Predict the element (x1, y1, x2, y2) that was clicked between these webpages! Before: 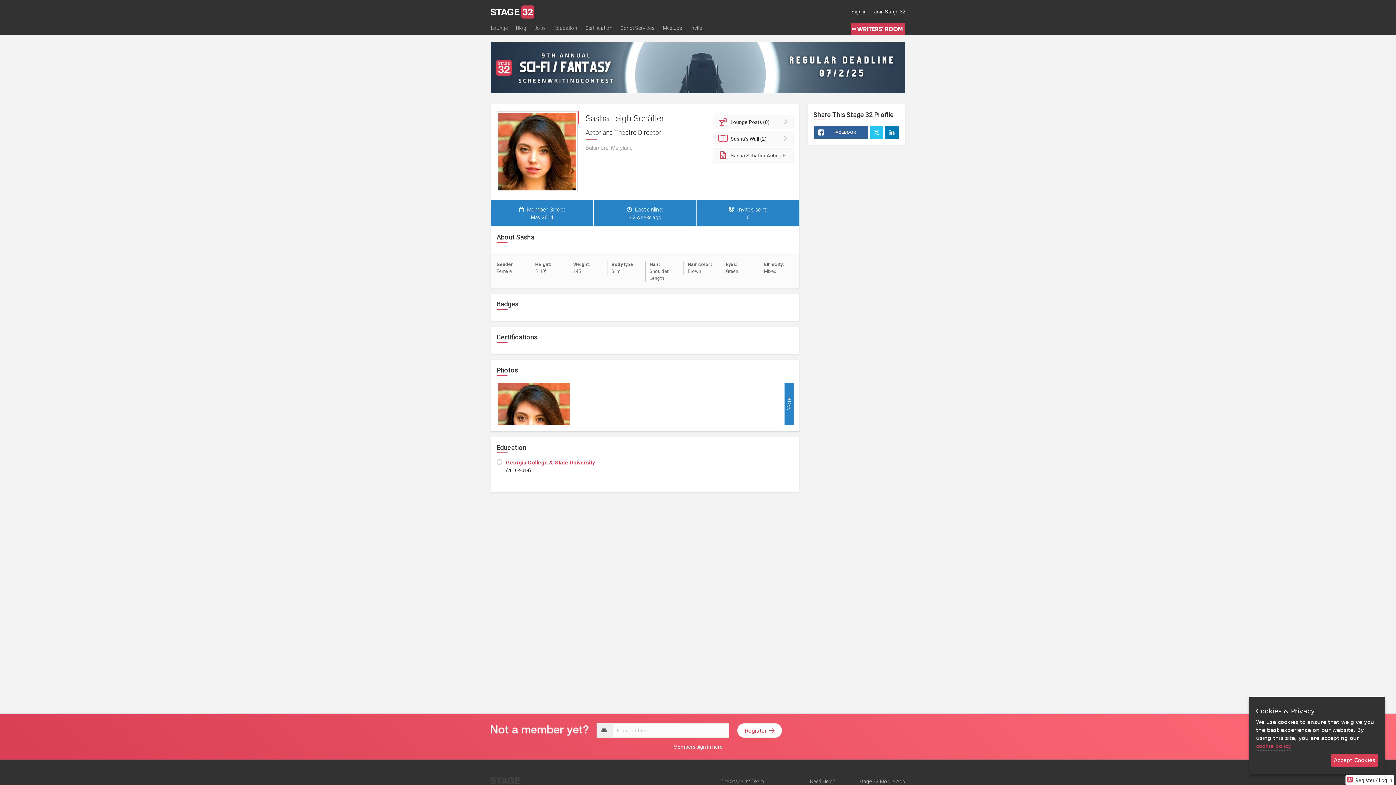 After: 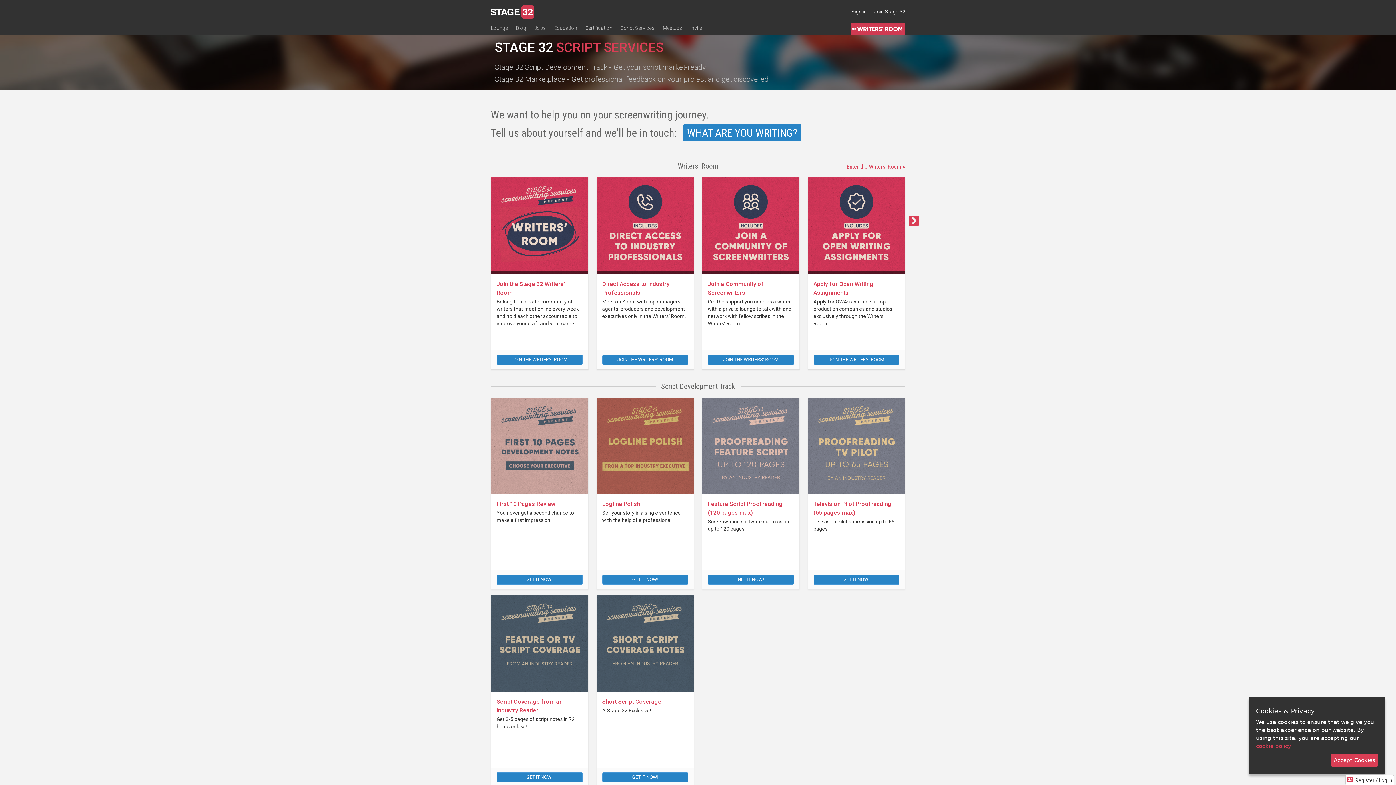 Action: label: Script Services bbox: (620, 23, 662, 34)